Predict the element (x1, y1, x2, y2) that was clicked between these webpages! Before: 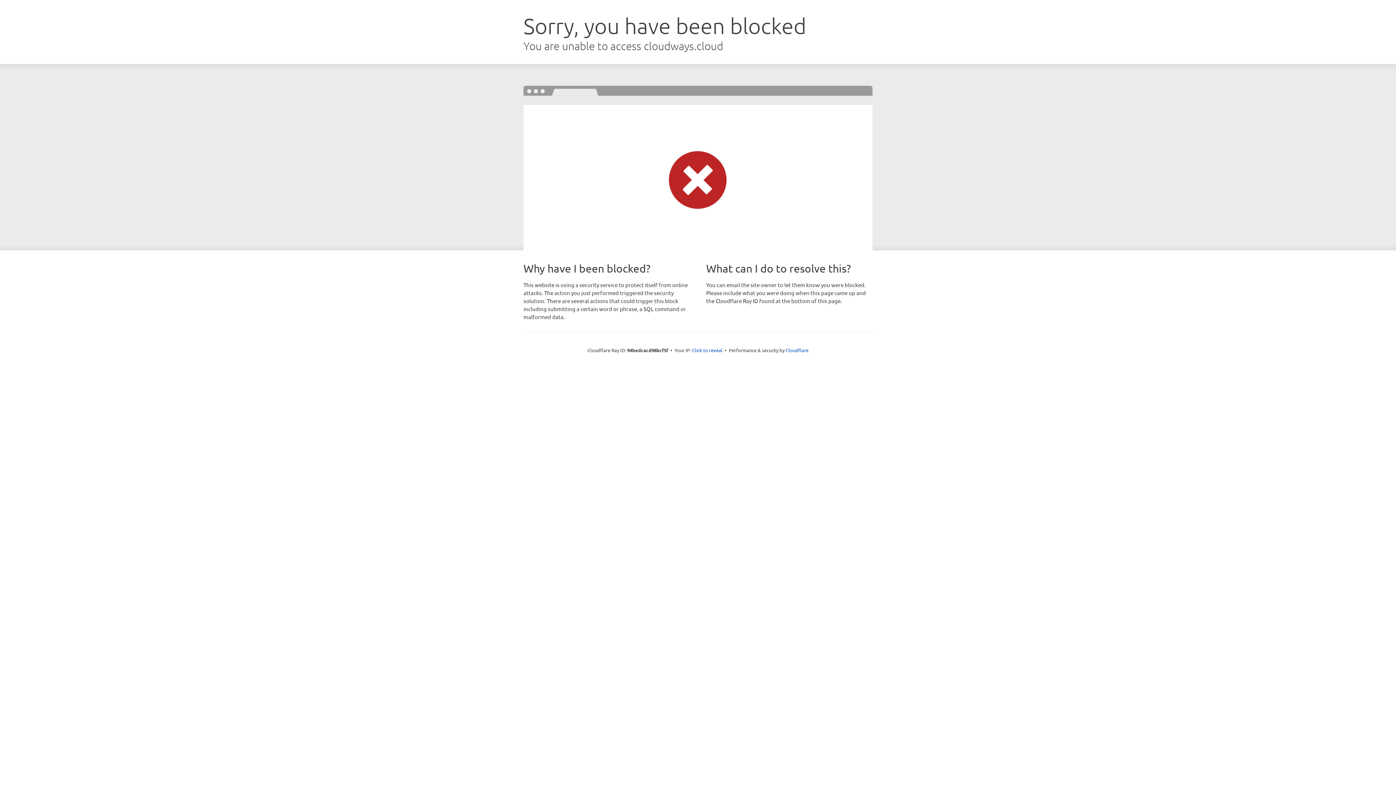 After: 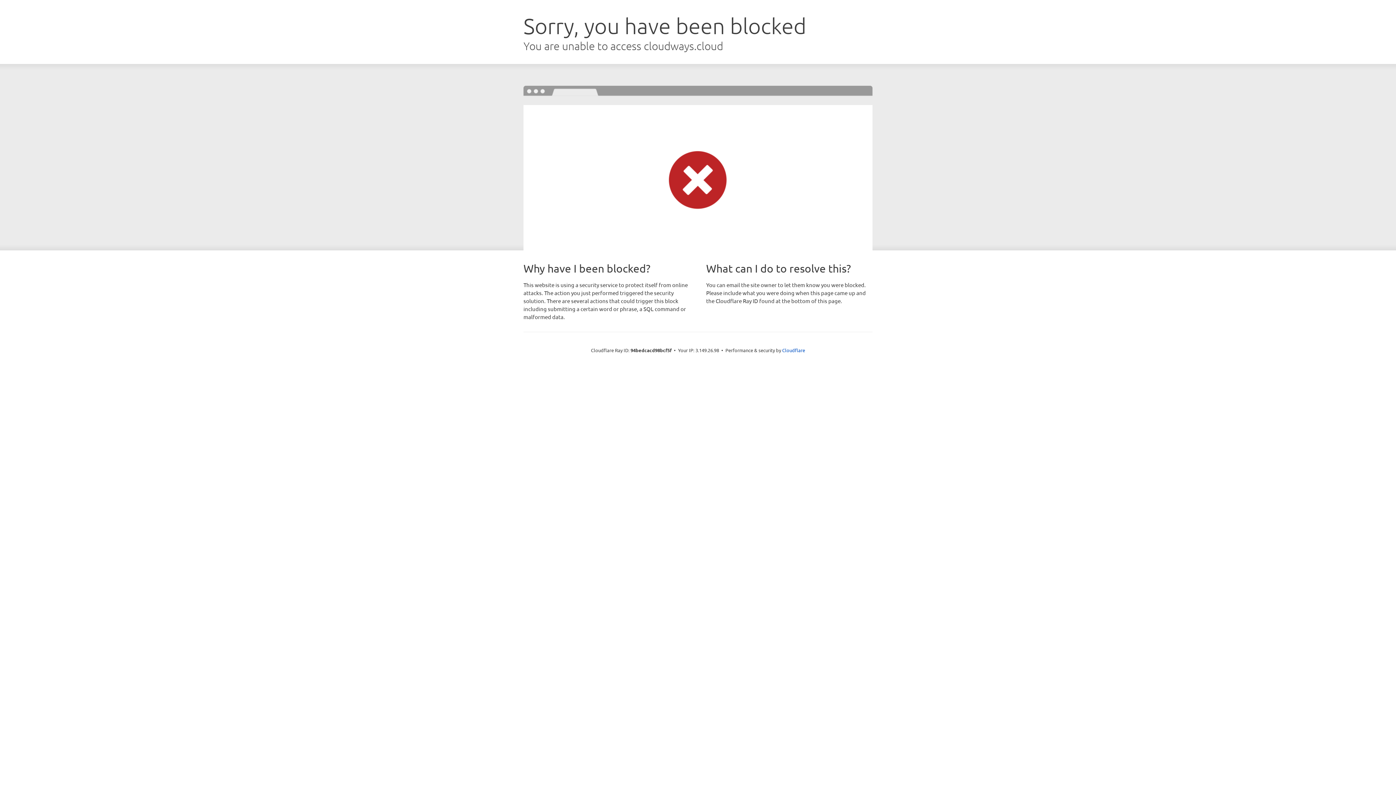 Action: bbox: (692, 346, 722, 353) label: Click to reveal